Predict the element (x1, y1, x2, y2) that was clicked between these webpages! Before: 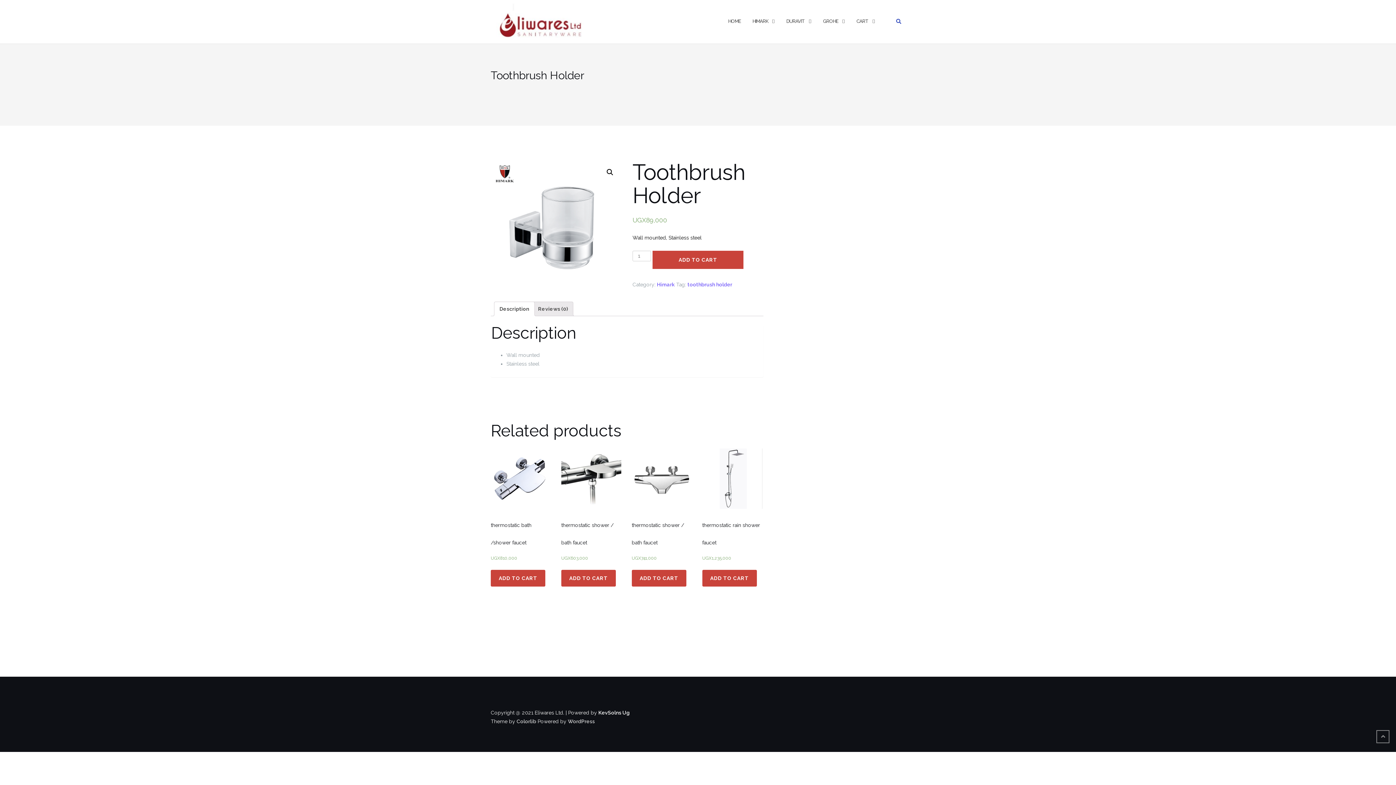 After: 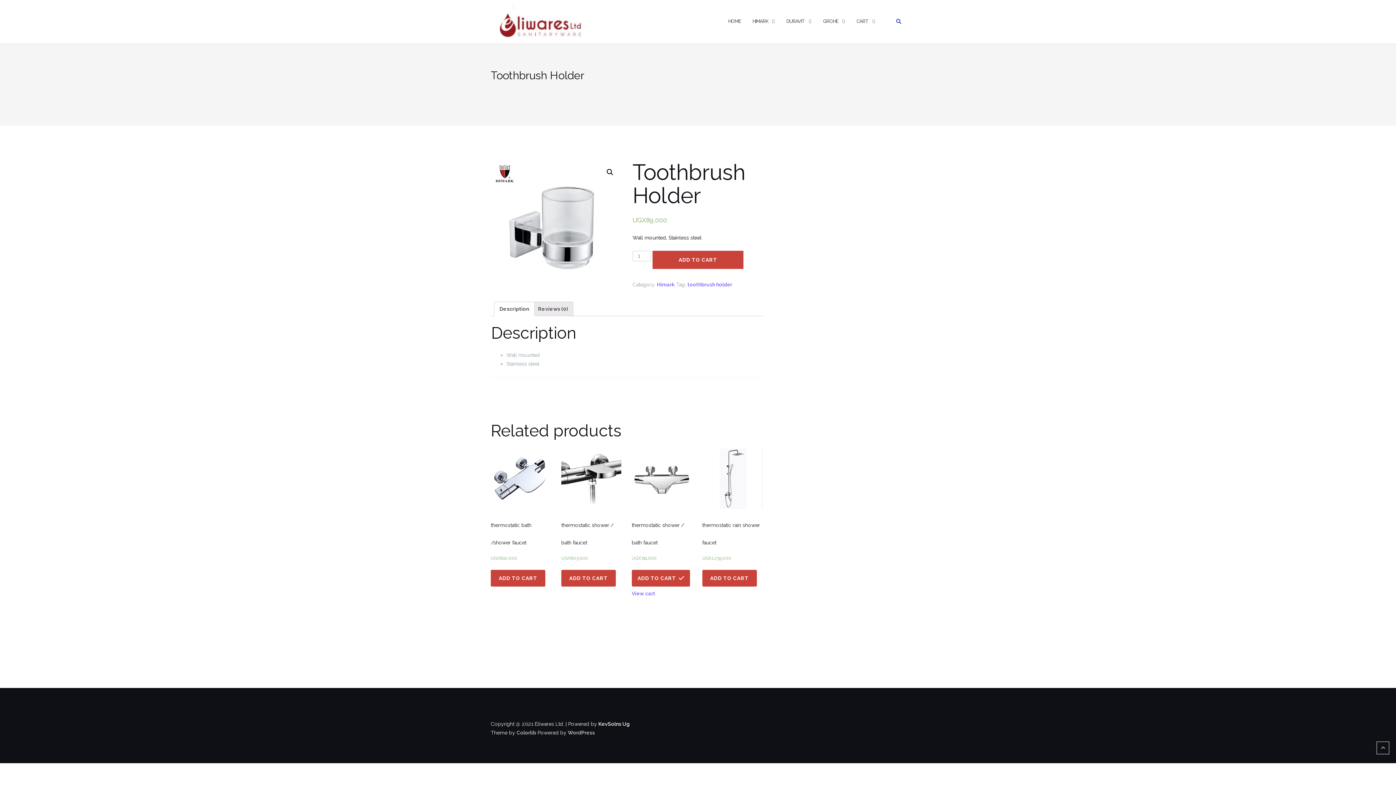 Action: bbox: (631, 570, 686, 586) label: Add “thermostatic shower / bath faucet” to your cart